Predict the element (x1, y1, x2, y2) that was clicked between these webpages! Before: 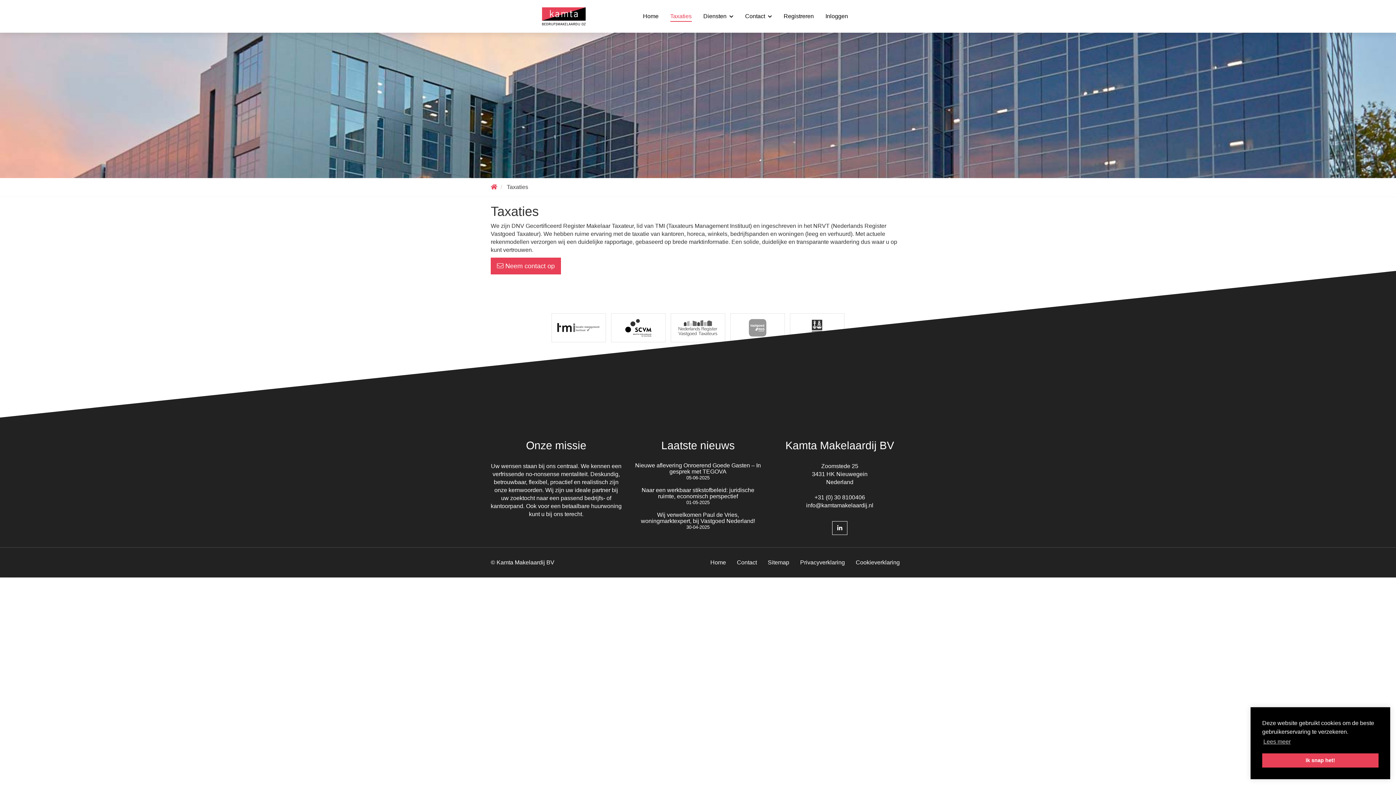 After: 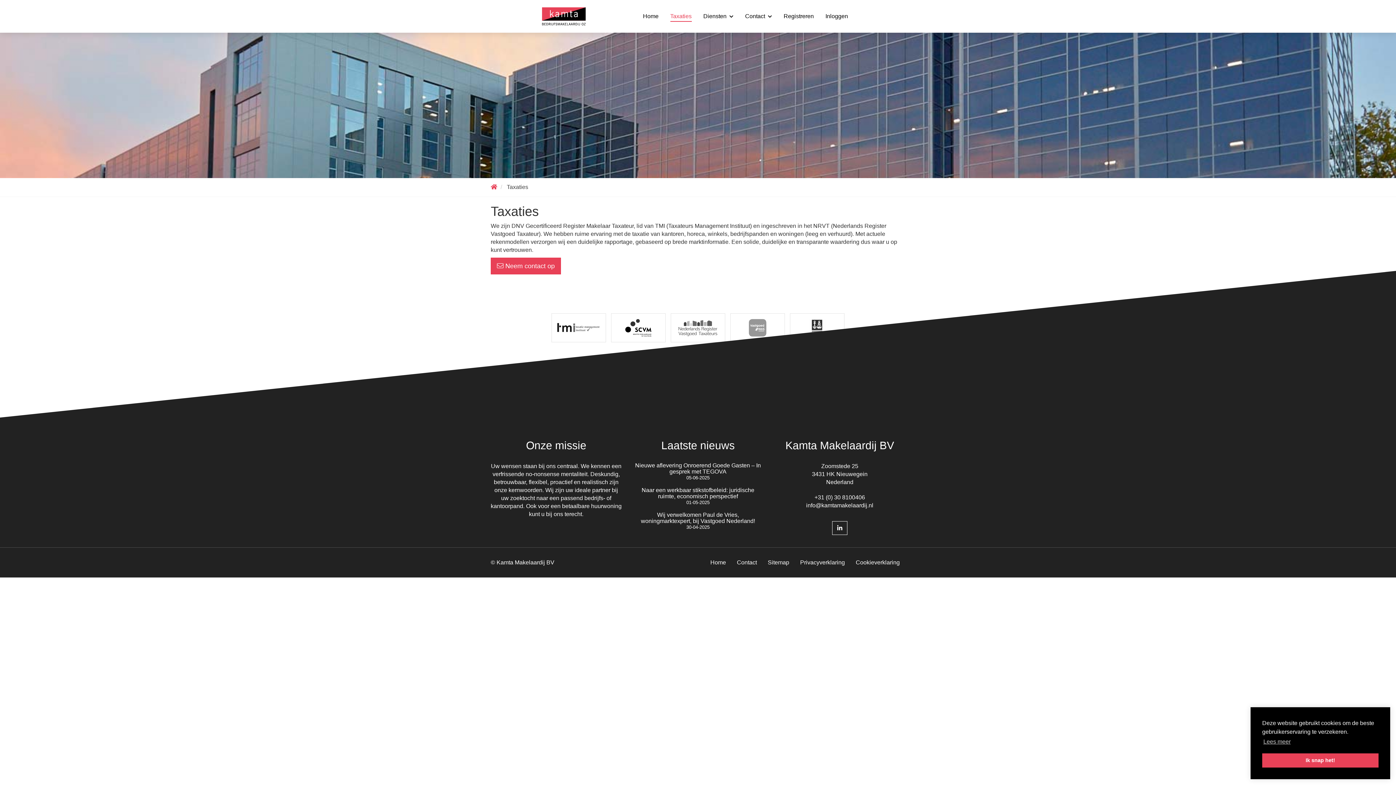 Action: label: Taxaties bbox: (670, 10, 691, 21)